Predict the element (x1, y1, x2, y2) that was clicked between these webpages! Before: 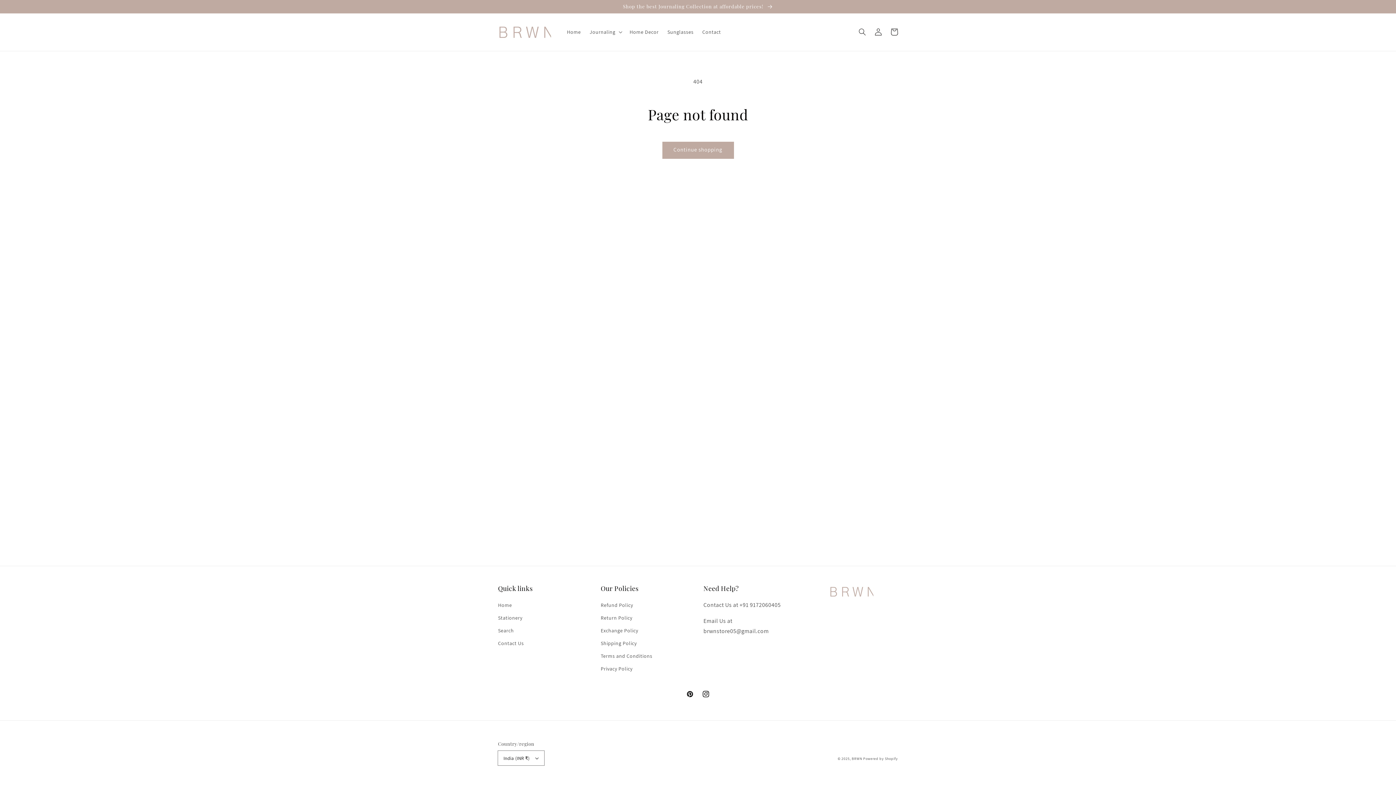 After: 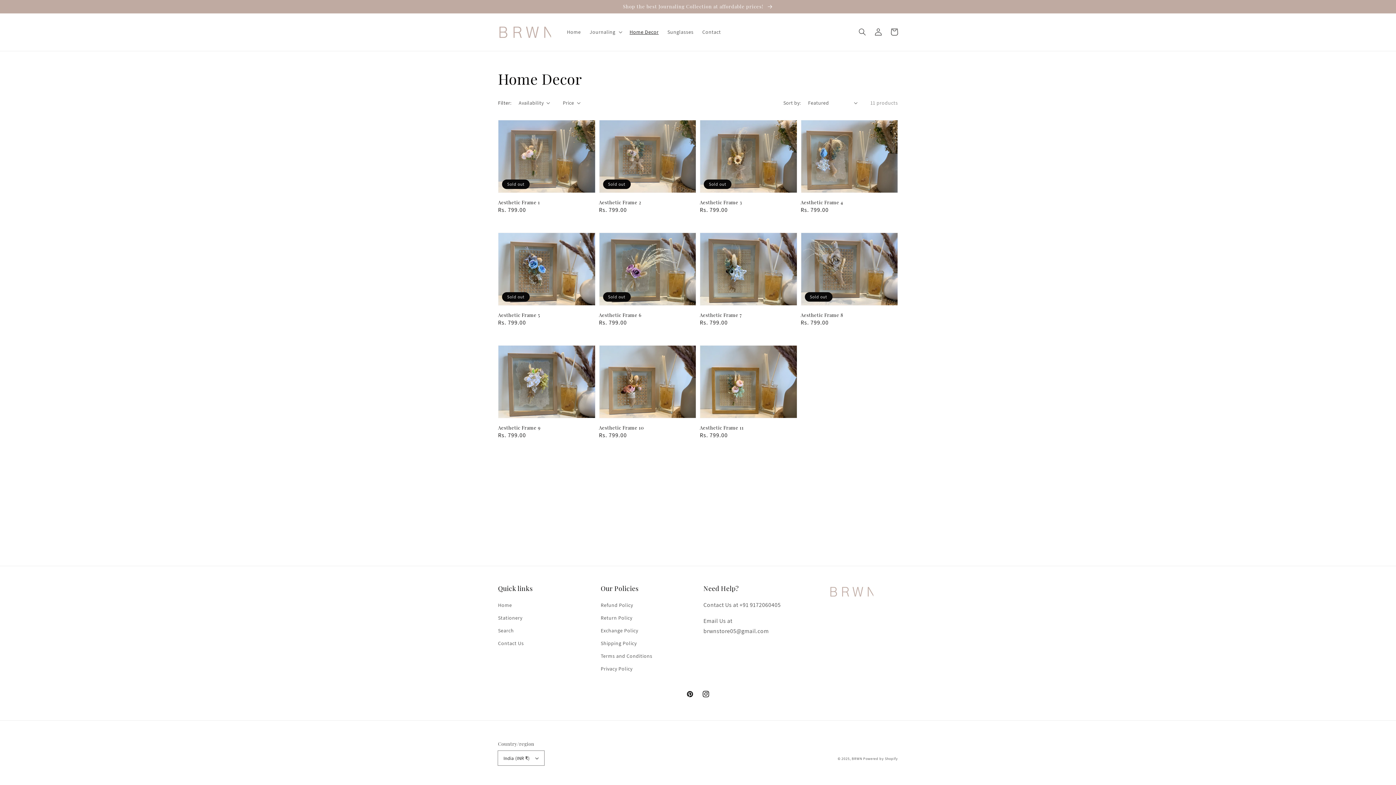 Action: label: Home Decor bbox: (625, 24, 663, 39)